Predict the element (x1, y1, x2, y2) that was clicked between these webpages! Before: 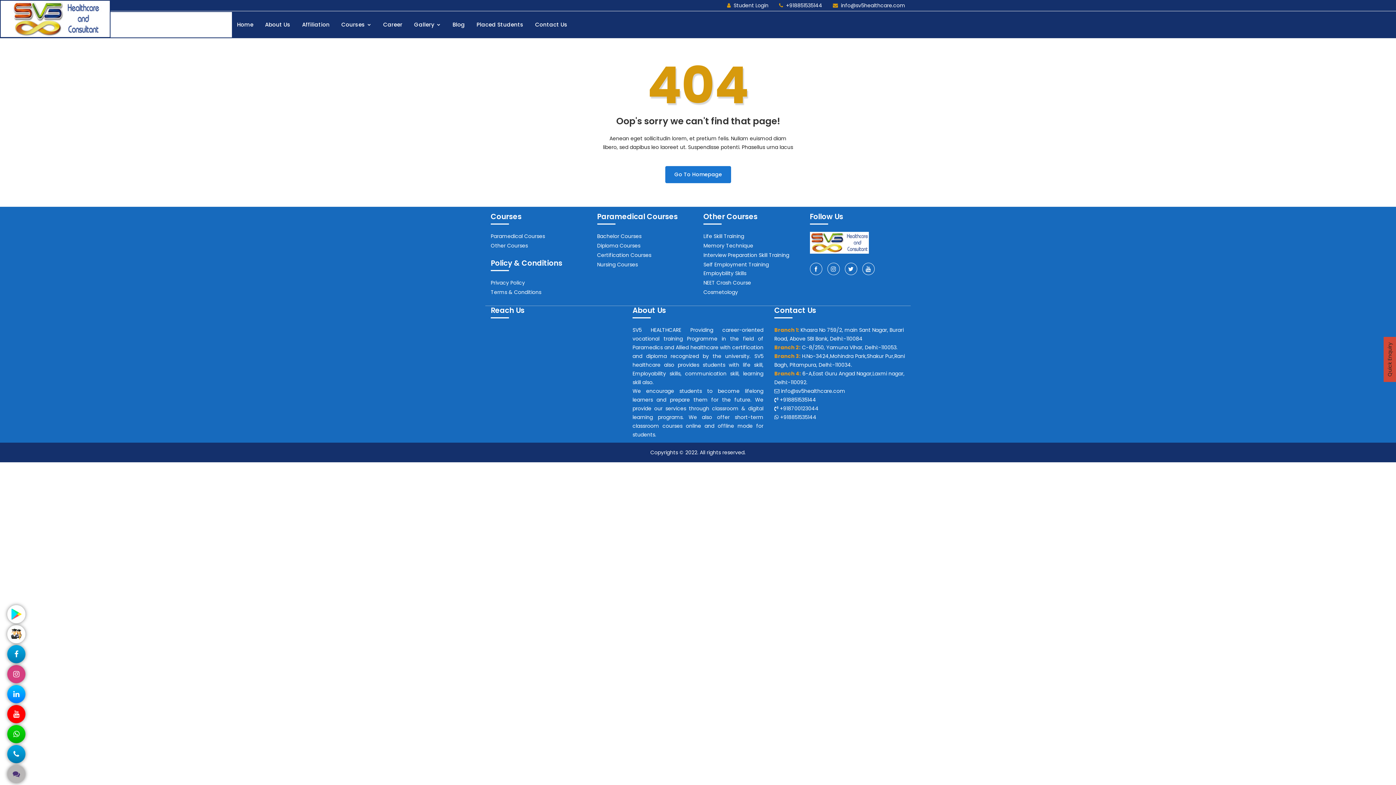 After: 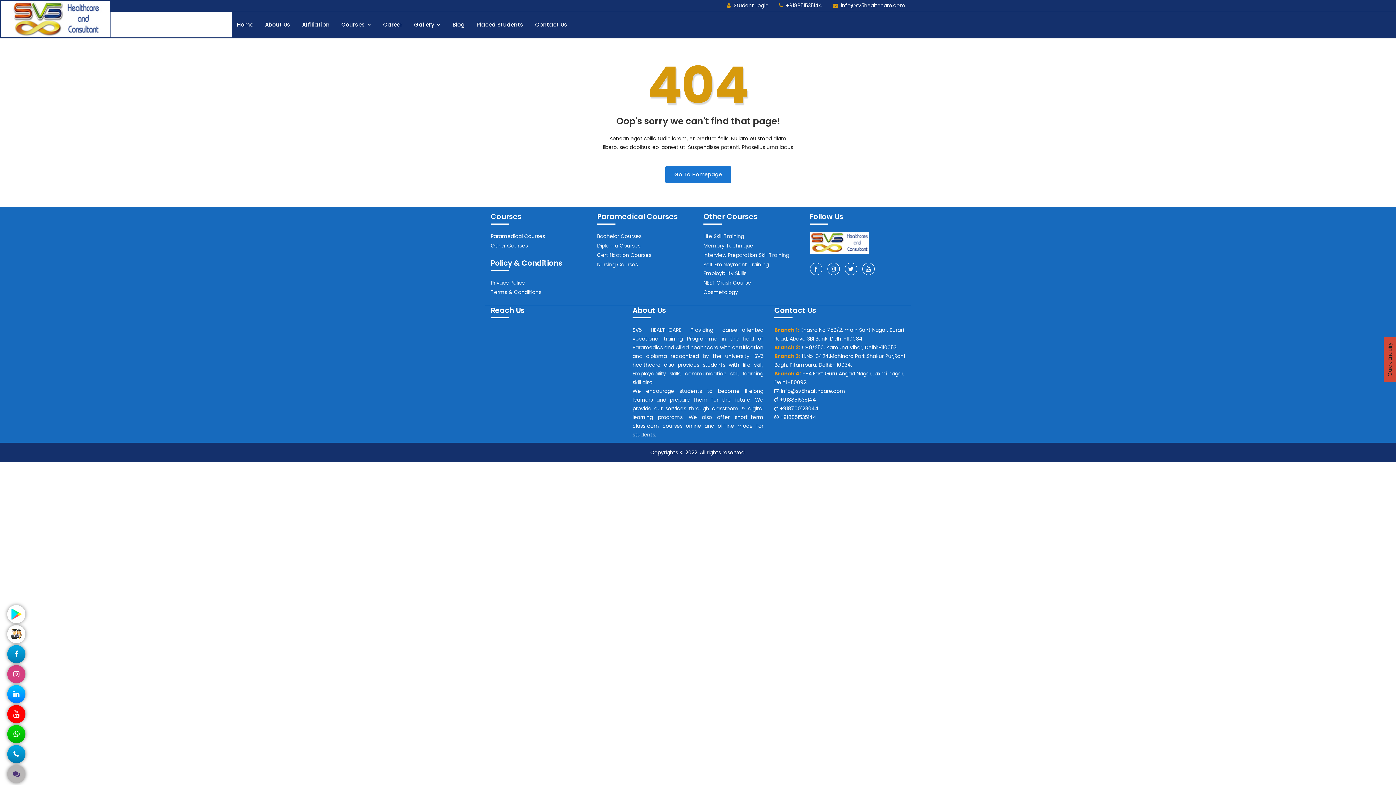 Action: bbox: (7, 725, 25, 743)